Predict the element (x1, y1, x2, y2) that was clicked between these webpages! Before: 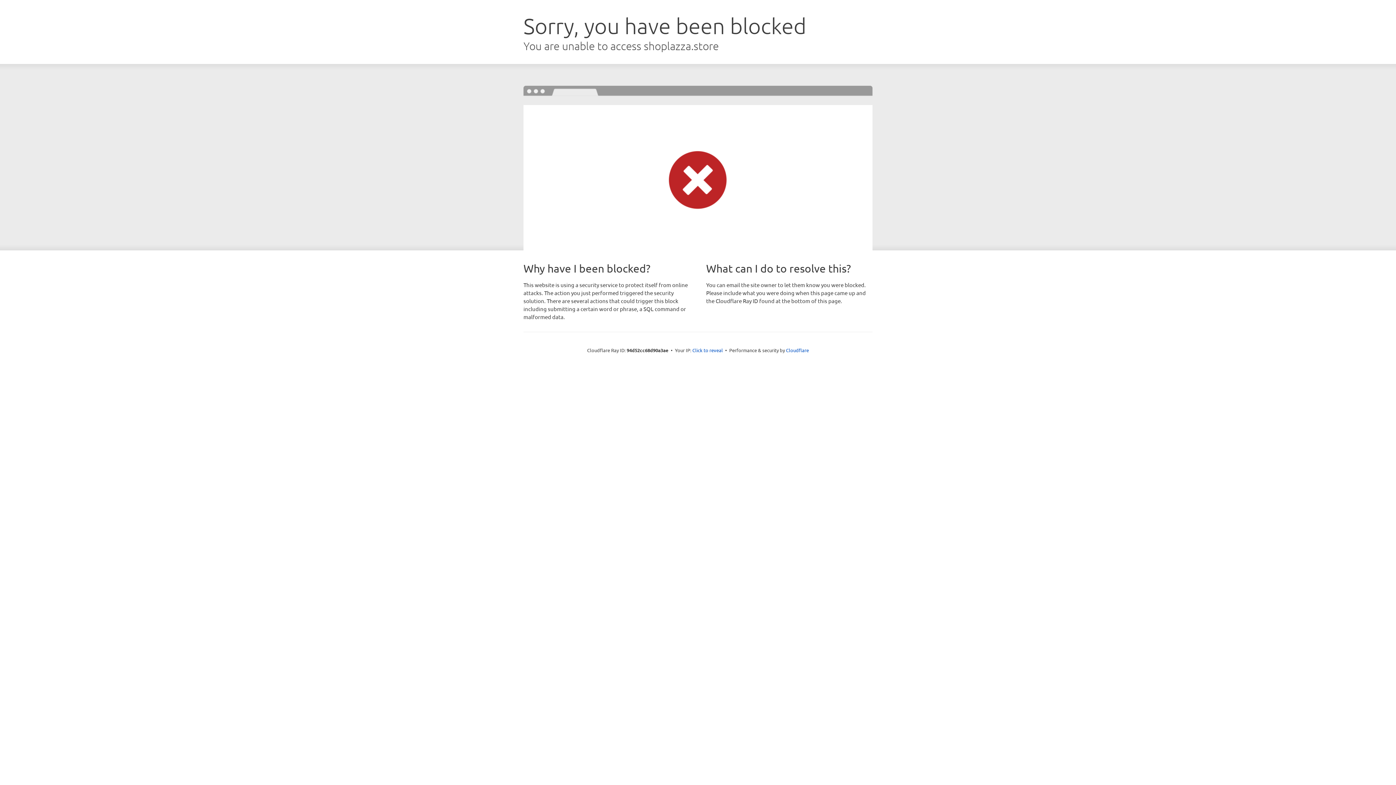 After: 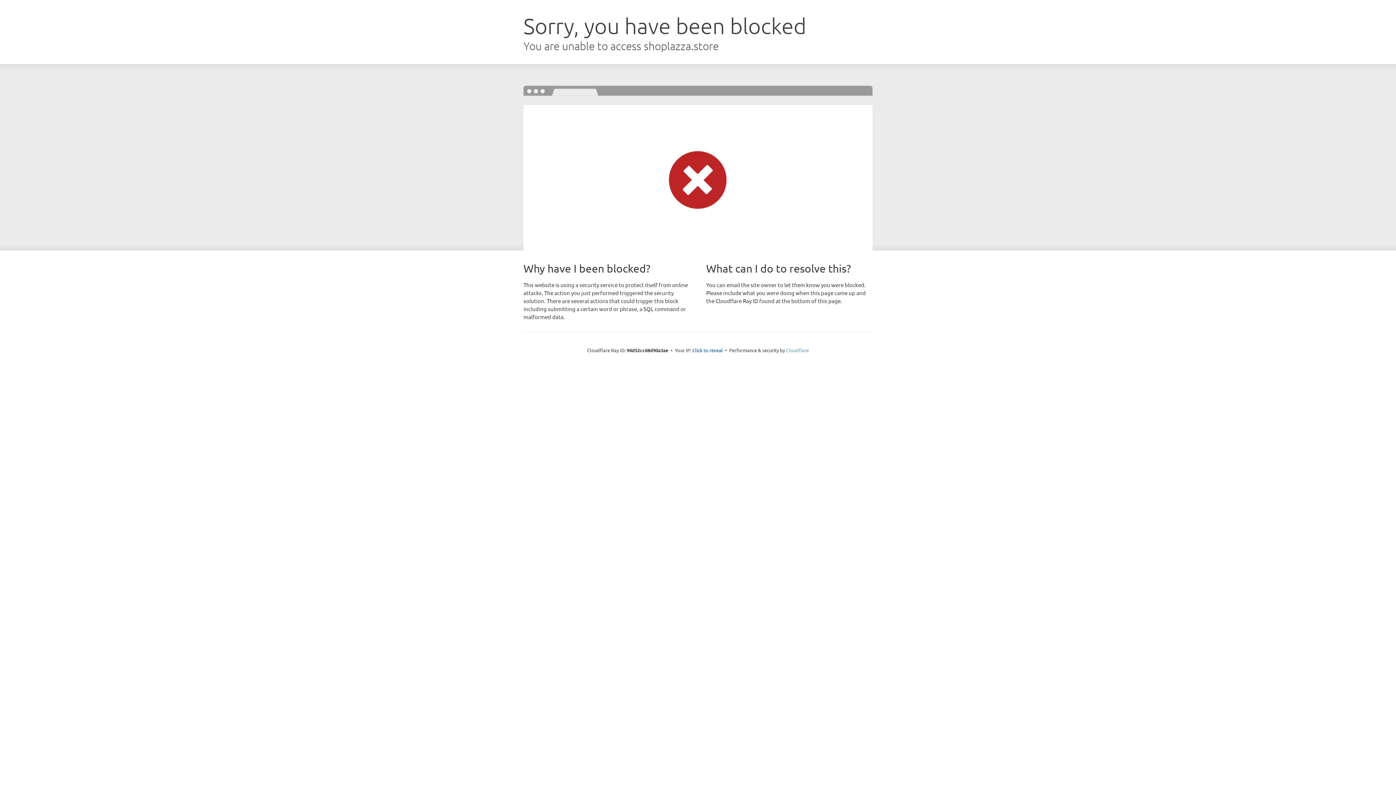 Action: label: Cloudflare bbox: (786, 347, 809, 353)